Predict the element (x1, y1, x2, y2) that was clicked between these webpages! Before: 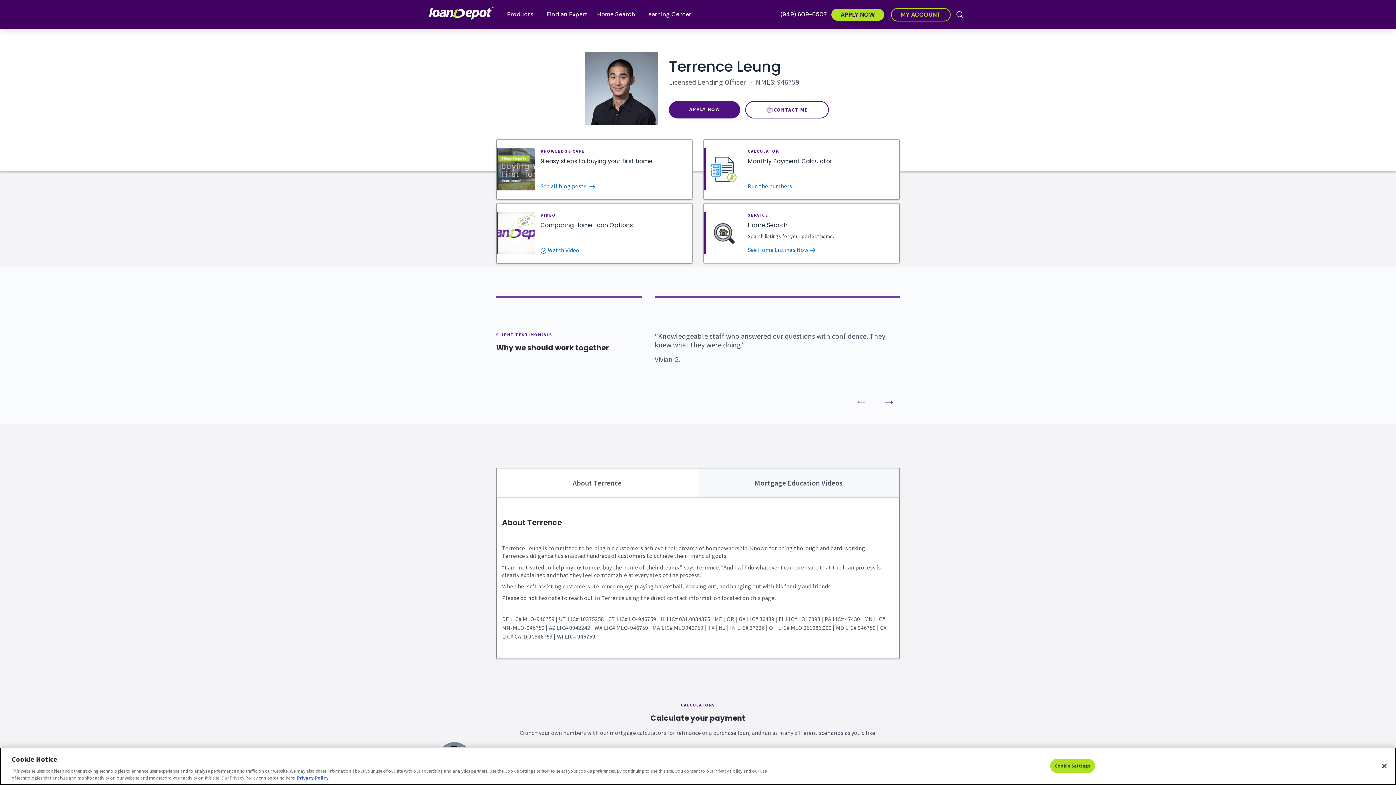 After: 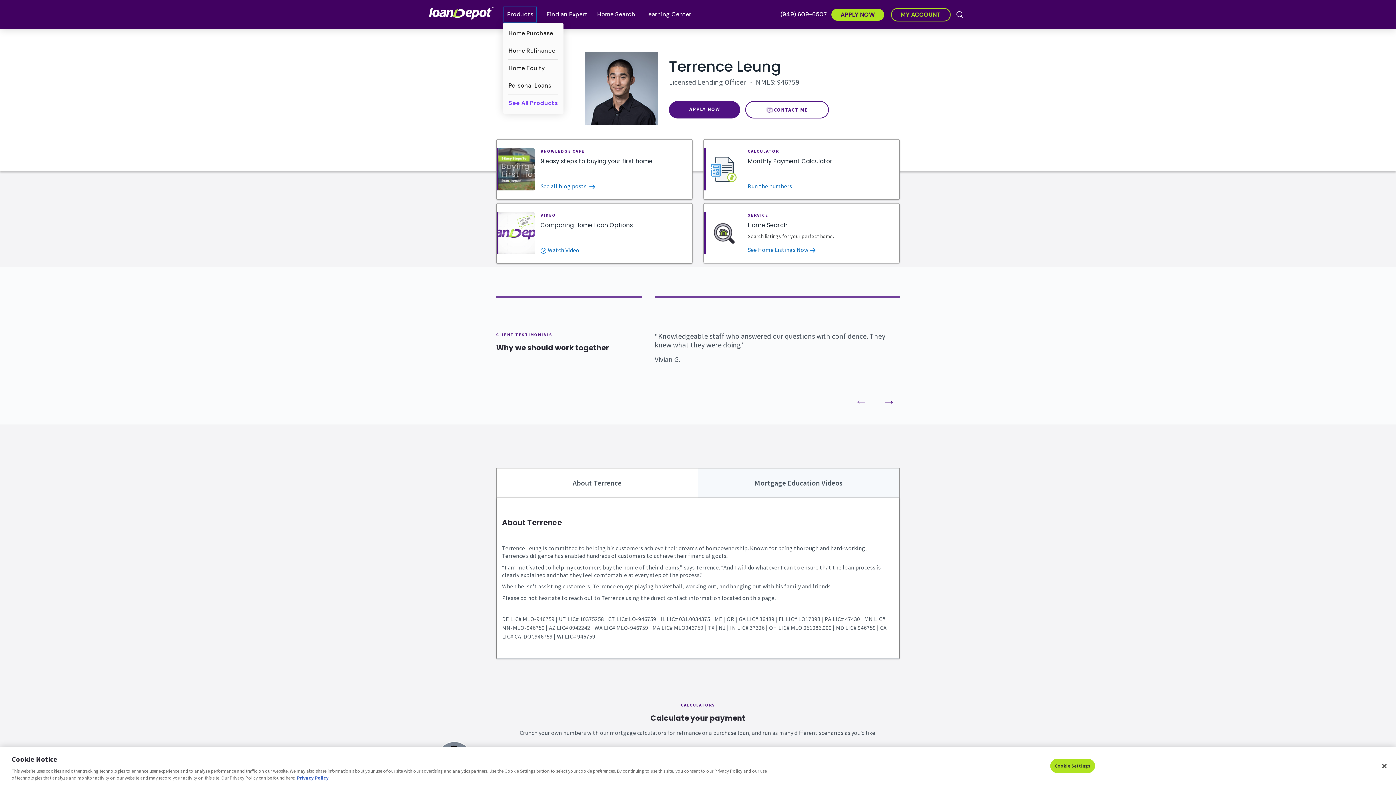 Action: bbox: (503, 6, 537, 22) label: Products